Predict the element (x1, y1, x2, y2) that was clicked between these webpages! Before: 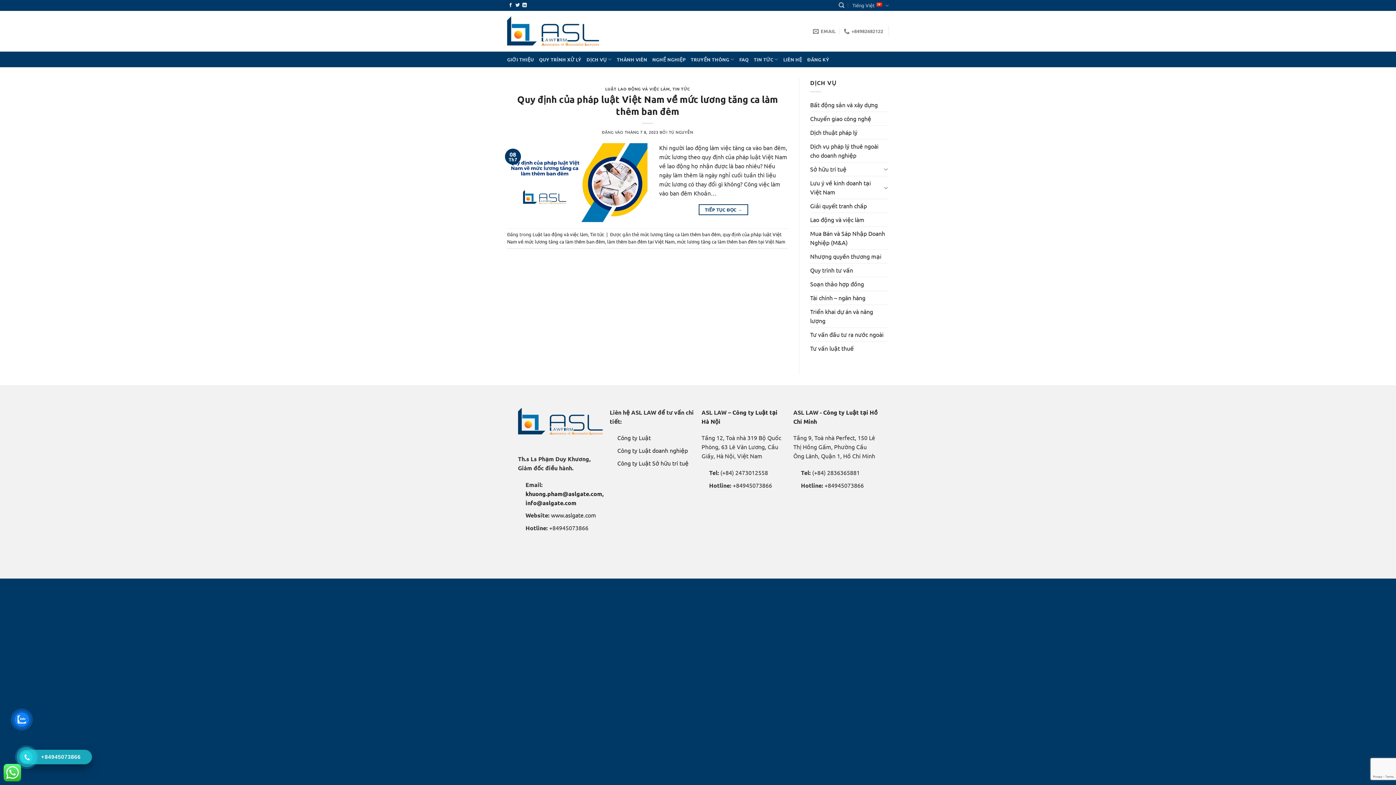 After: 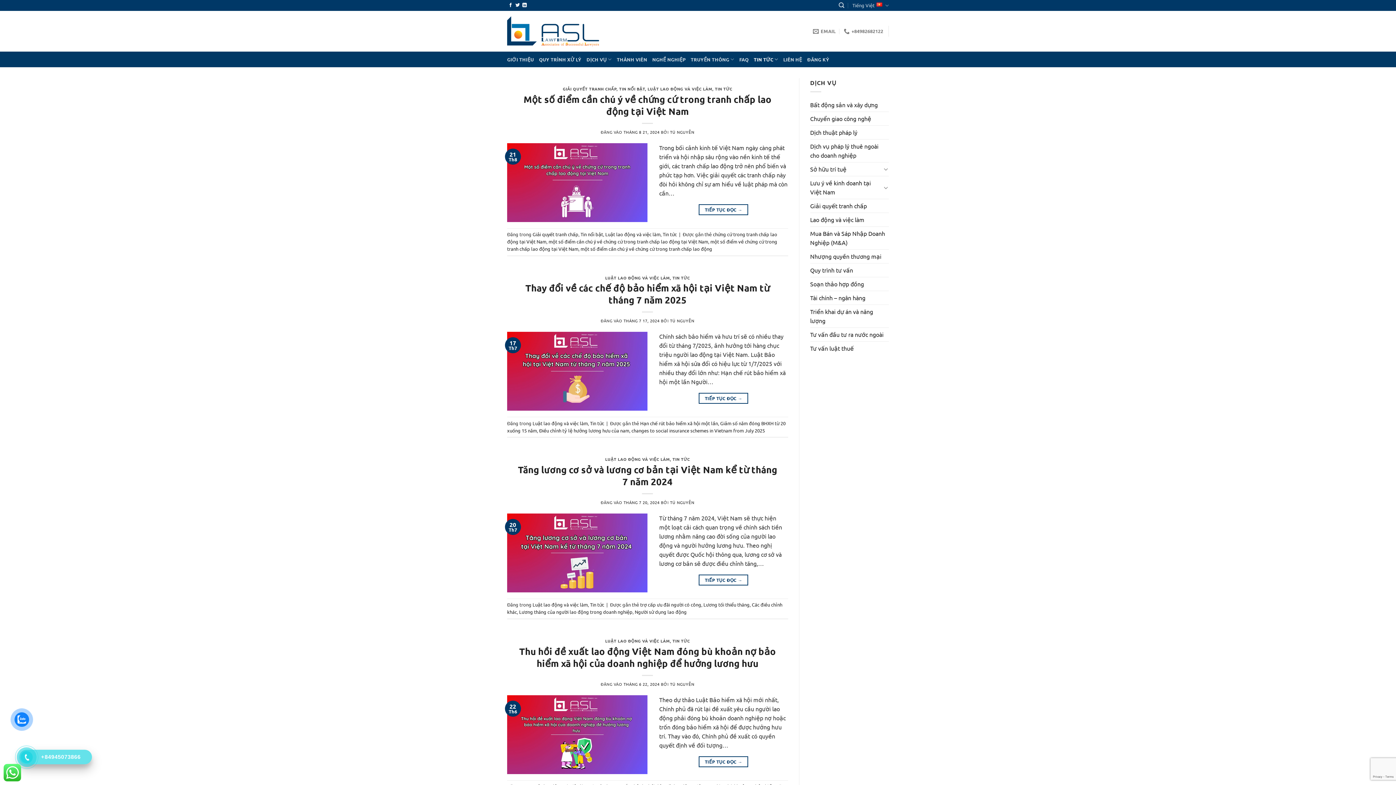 Action: bbox: (532, 231, 588, 237) label: Luật lao động và việc làm